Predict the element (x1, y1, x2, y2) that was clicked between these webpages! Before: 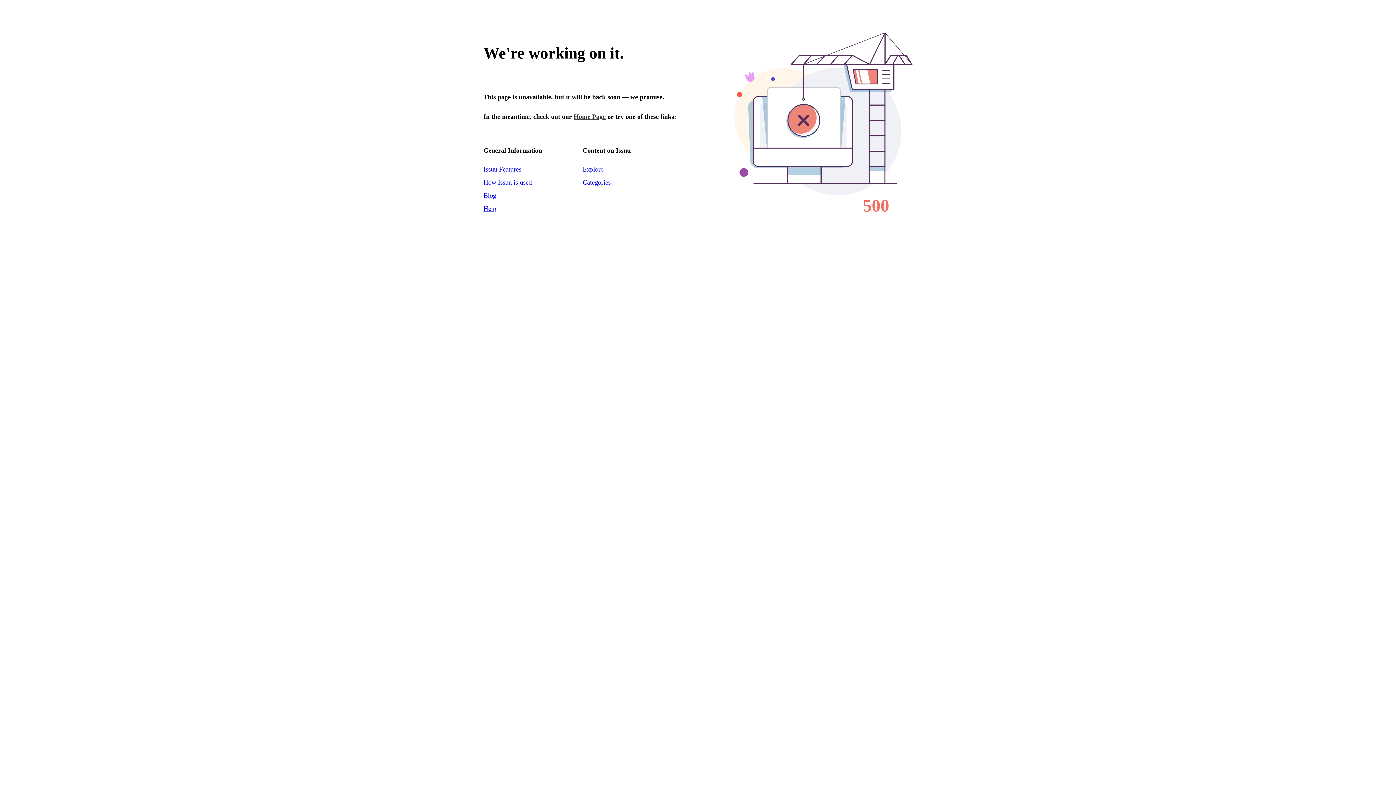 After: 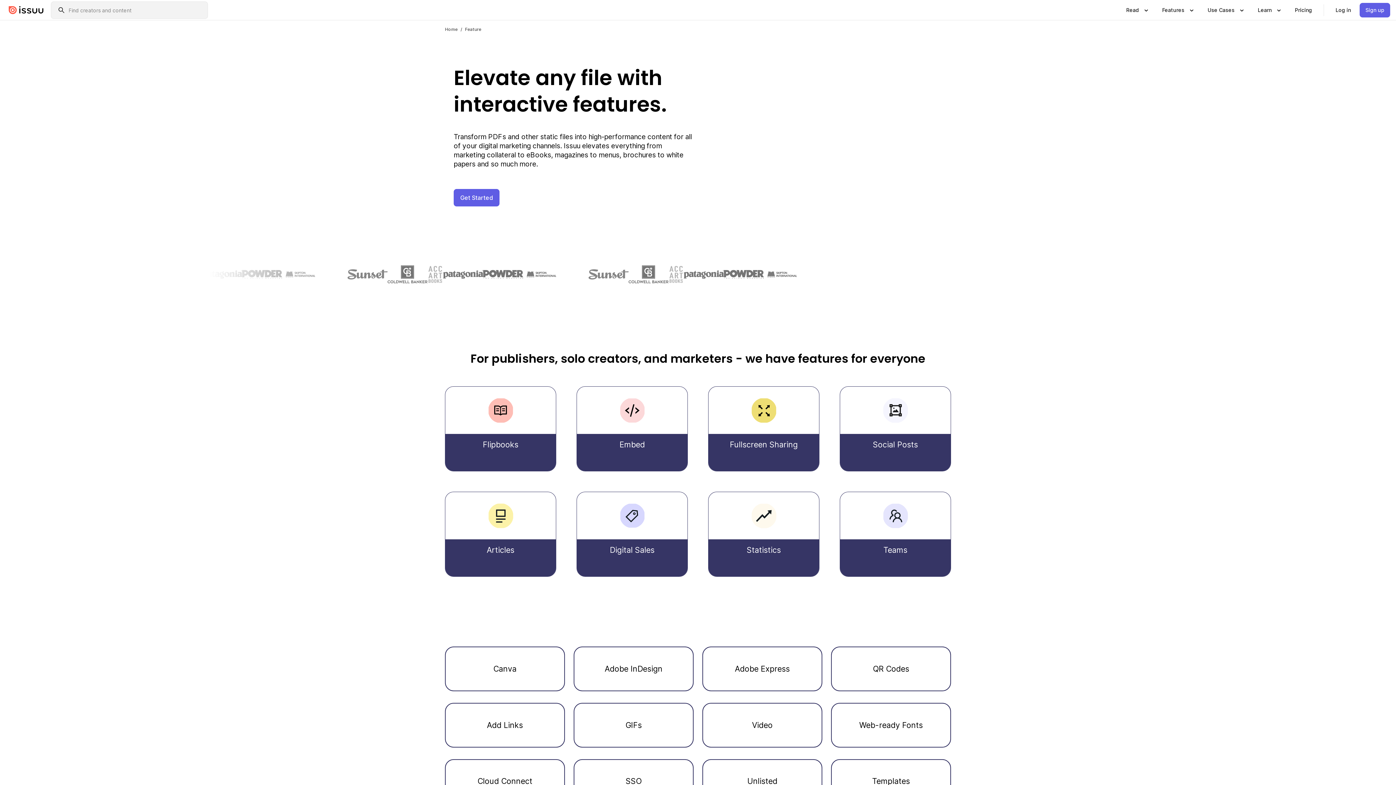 Action: label: Issuu Features bbox: (483, 165, 521, 173)